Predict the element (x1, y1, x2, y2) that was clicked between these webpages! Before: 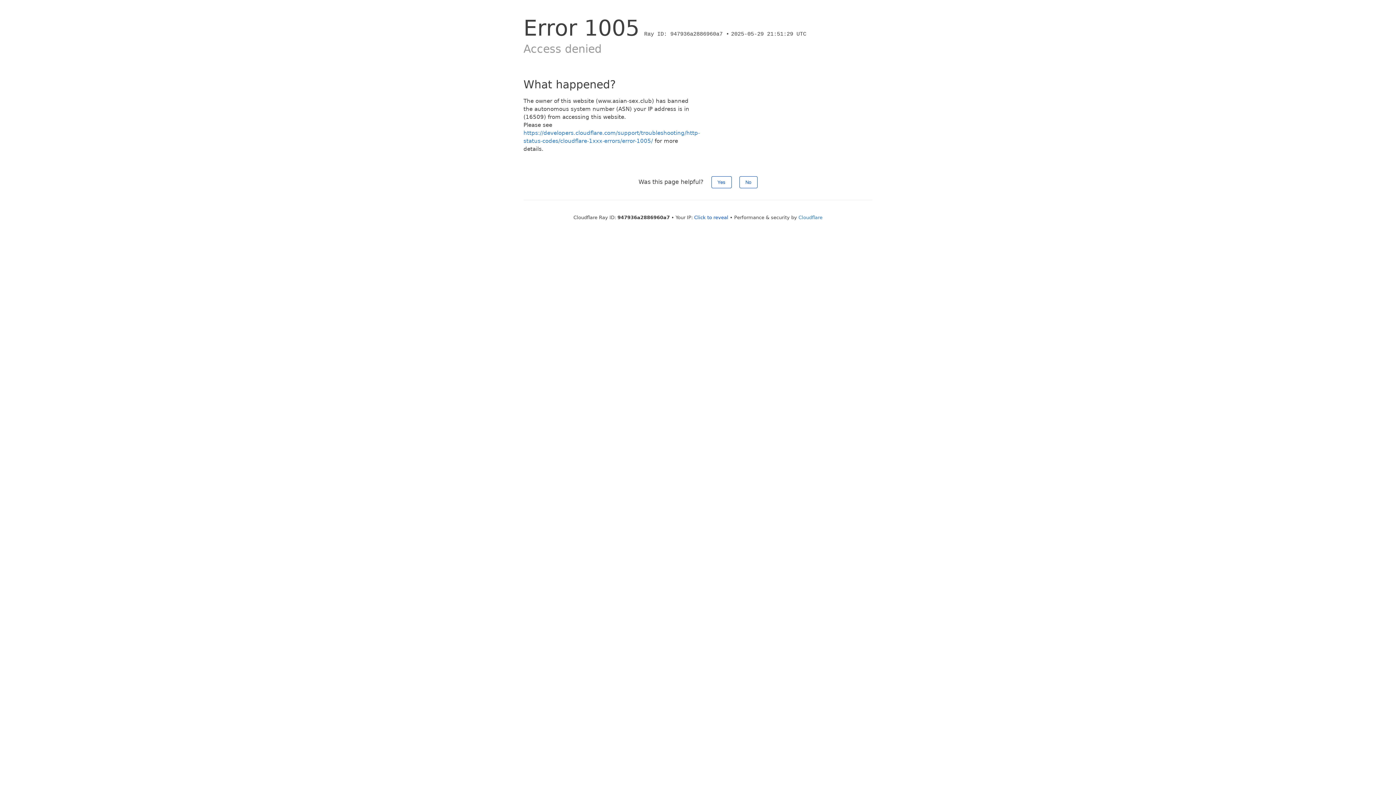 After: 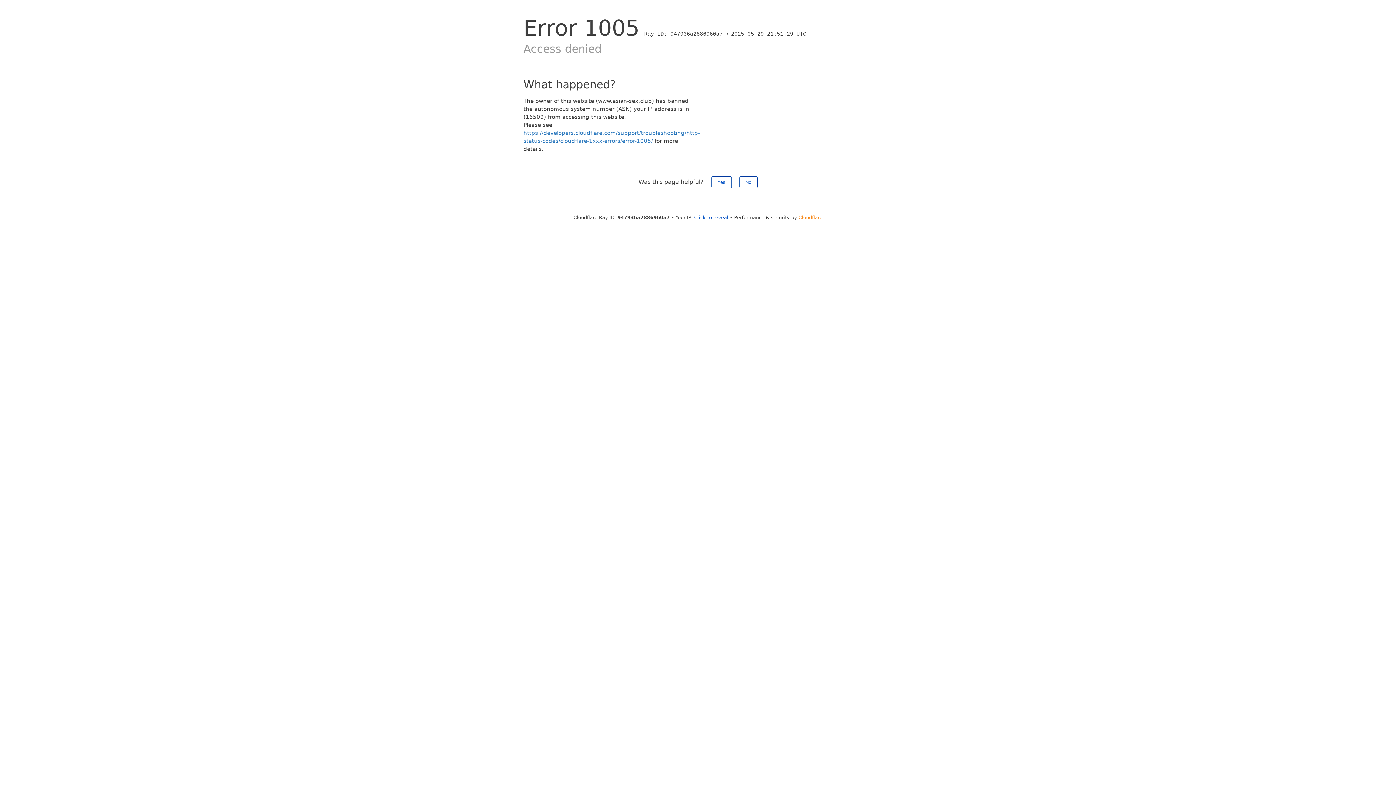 Action: label: Cloudflare bbox: (798, 214, 822, 220)